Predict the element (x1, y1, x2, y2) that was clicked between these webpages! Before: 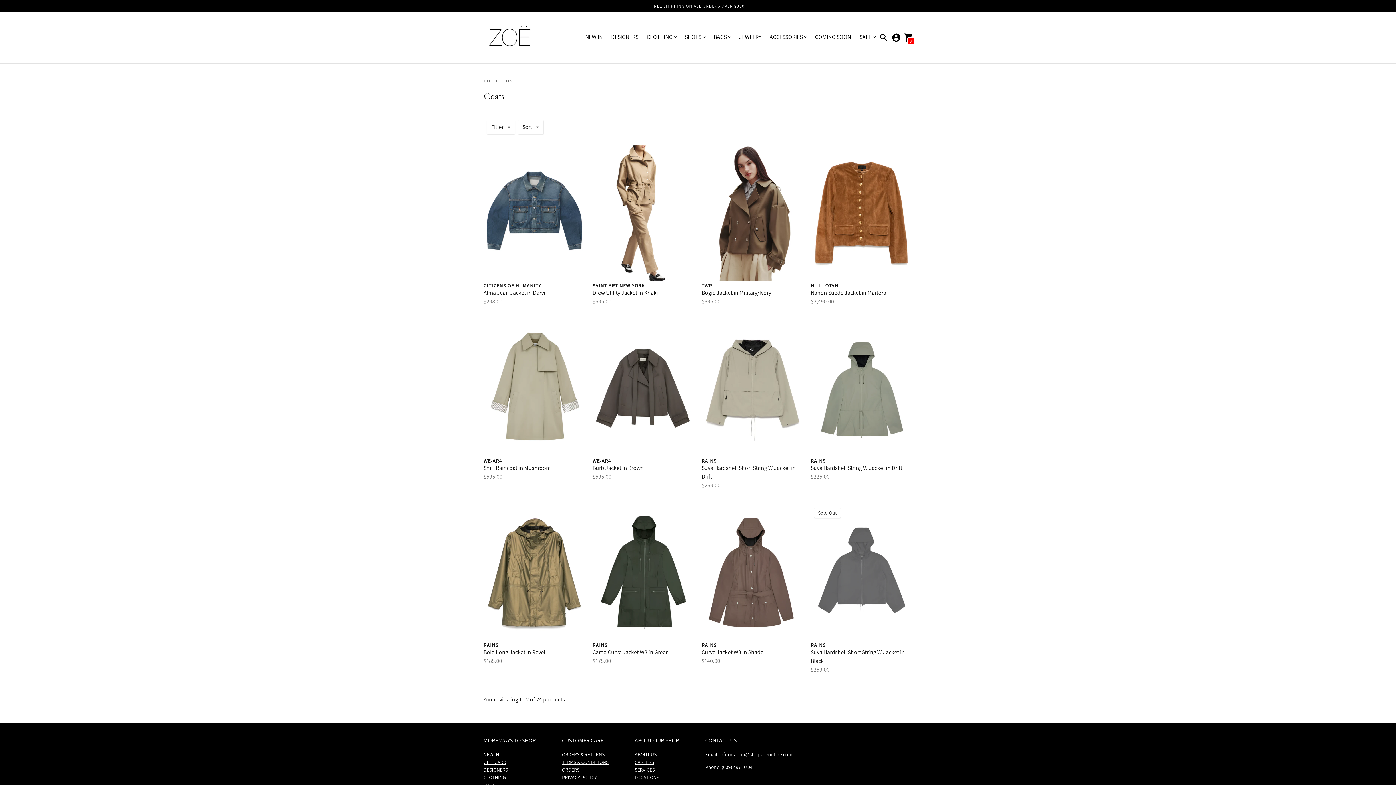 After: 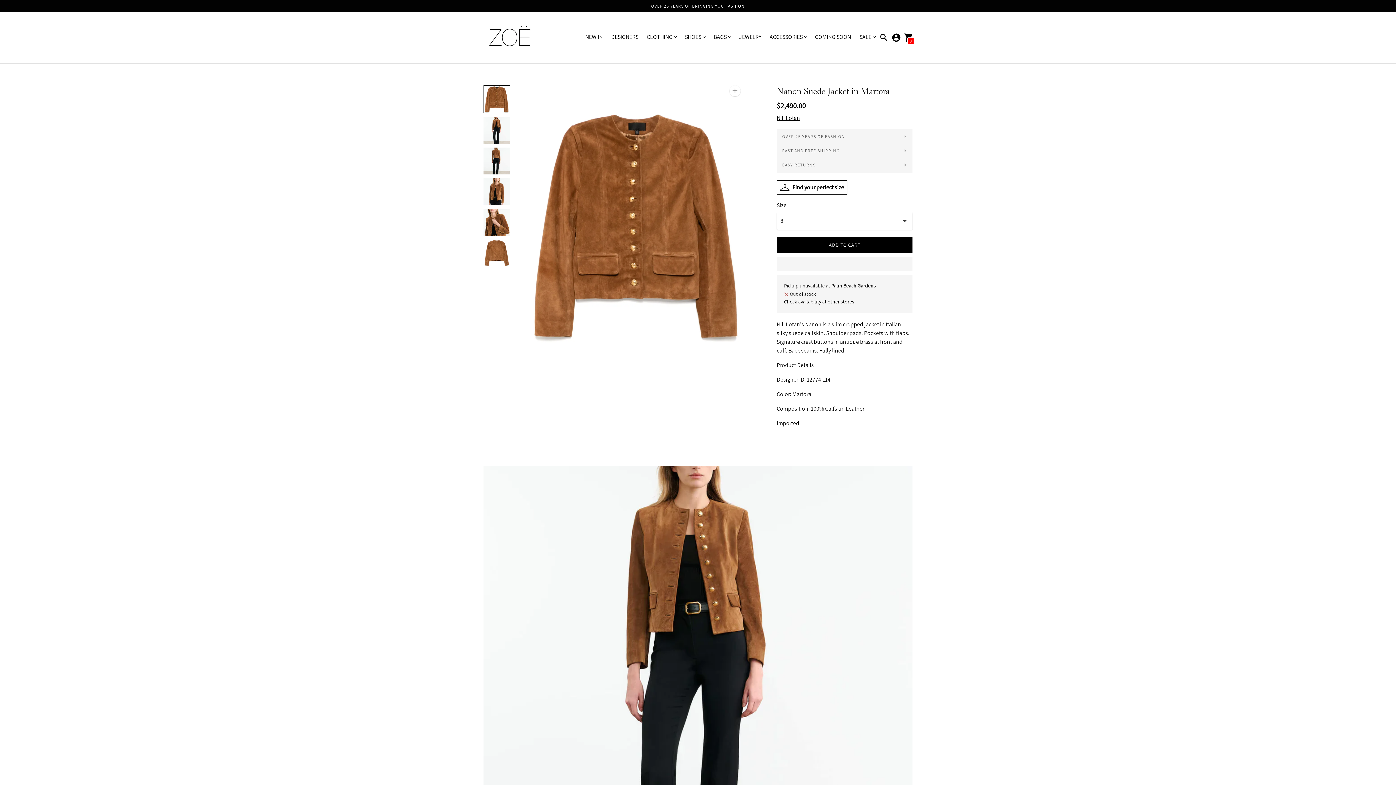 Action: label: Nanon Suede Jacket in Martora bbox: (810, 145, 912, 281)